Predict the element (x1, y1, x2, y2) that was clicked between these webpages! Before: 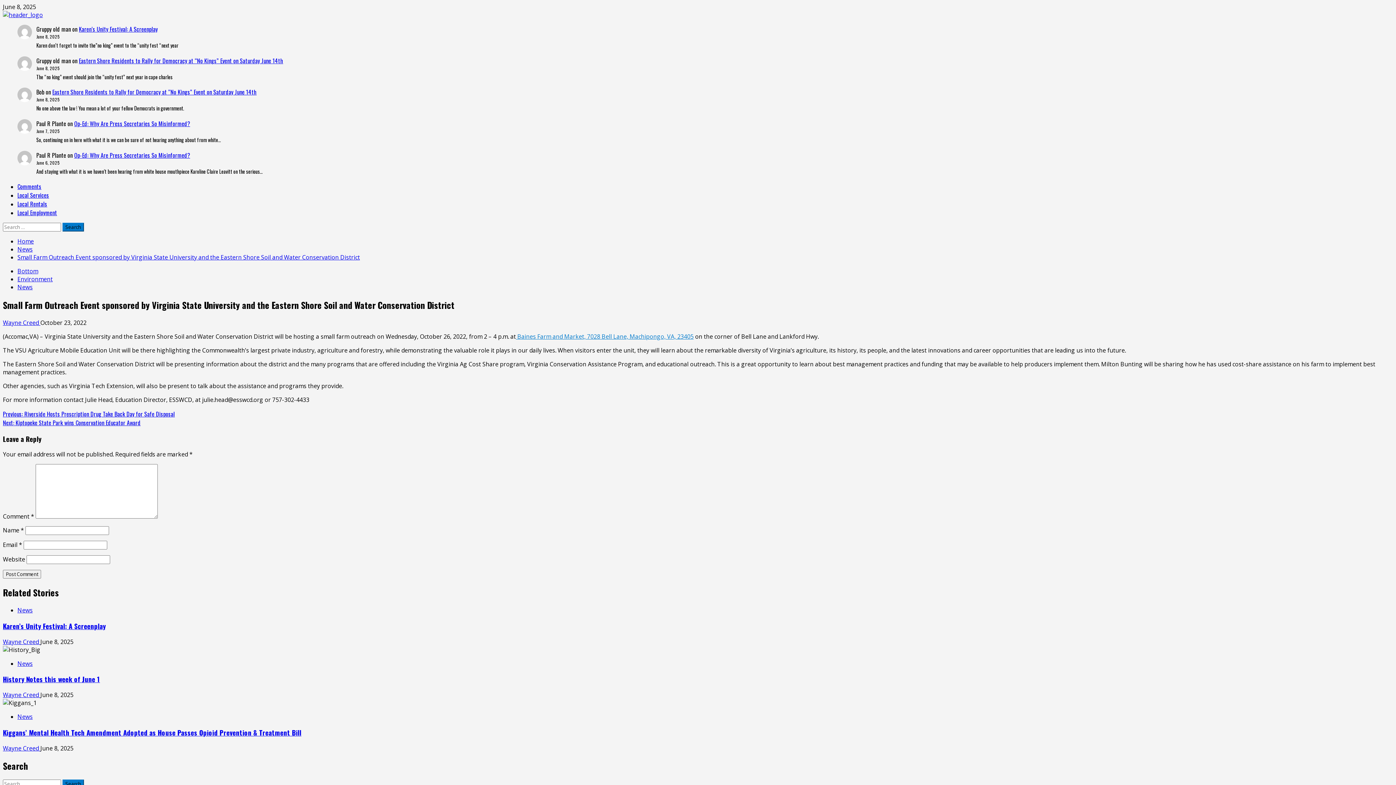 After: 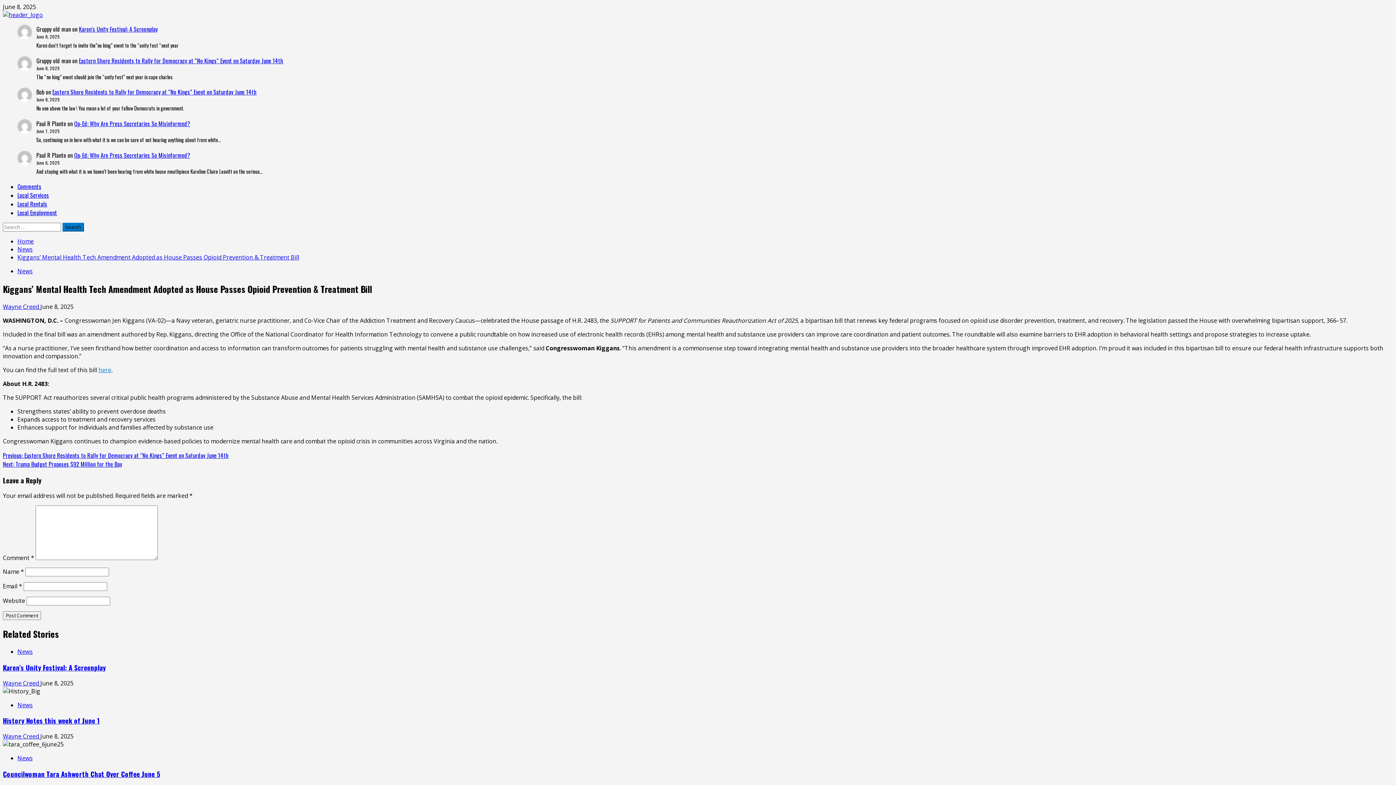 Action: label: Kiggans’ Mental Health Tech Amendment Adopted as House Passes Opioid Prevention & Treatment Bill bbox: (2, 727, 301, 737)